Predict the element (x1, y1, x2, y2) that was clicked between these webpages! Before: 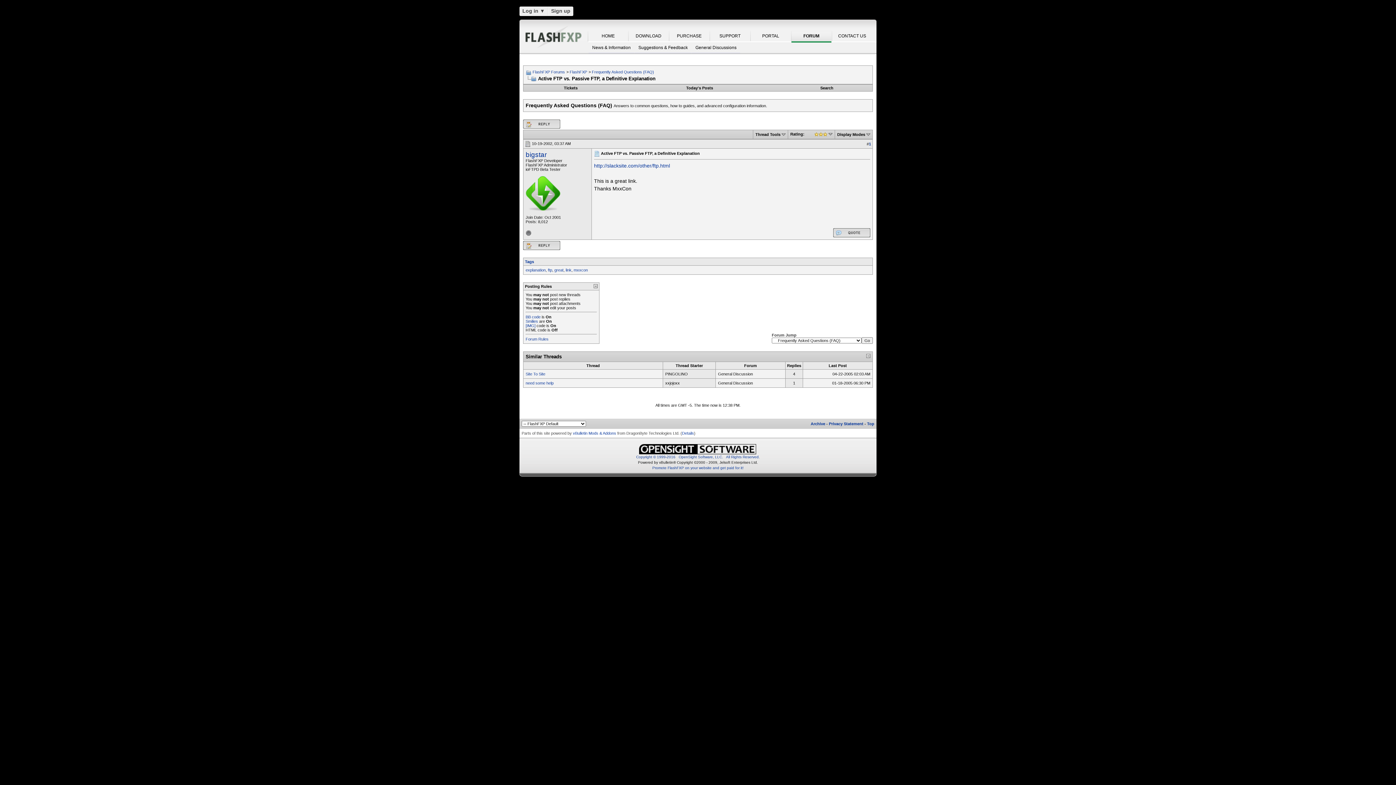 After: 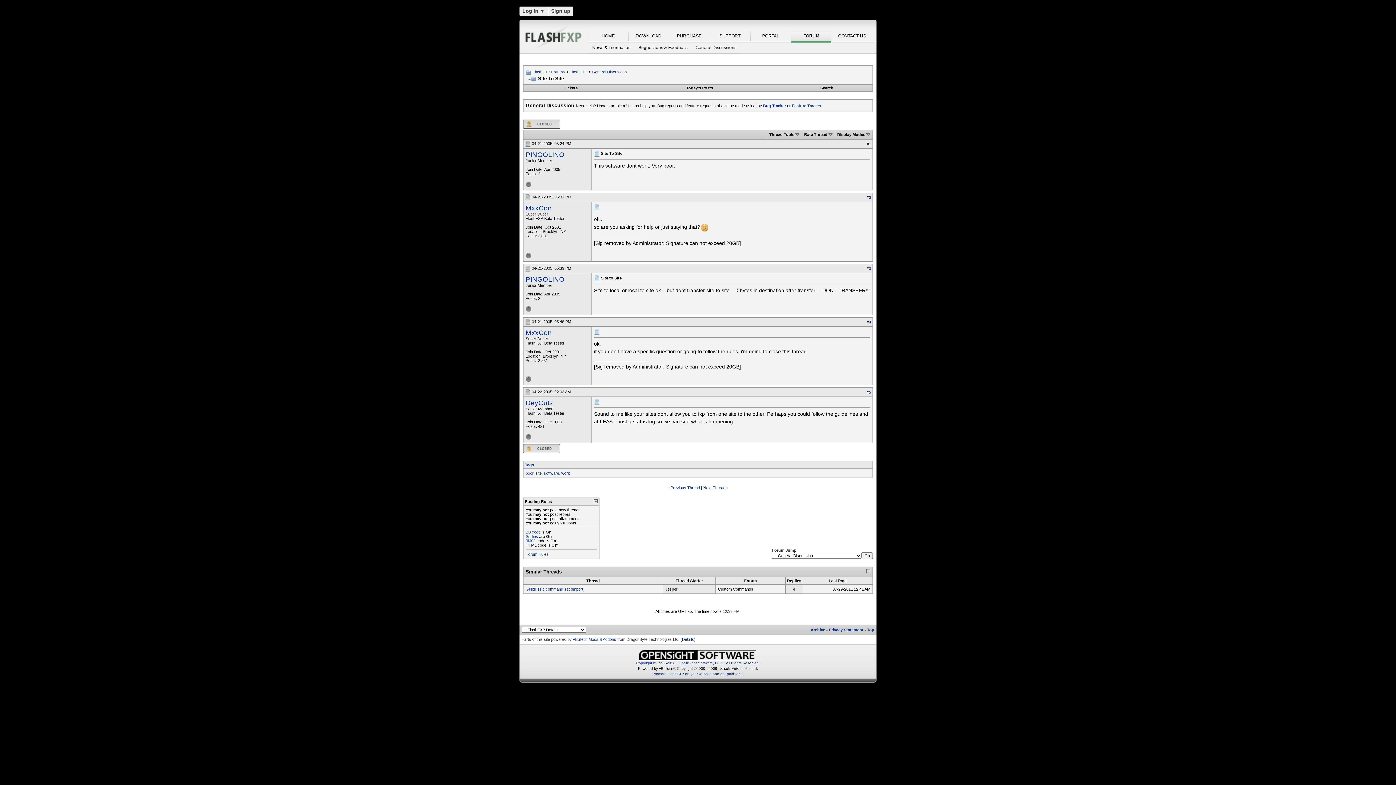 Action: label: Site To Site bbox: (525, 371, 545, 376)